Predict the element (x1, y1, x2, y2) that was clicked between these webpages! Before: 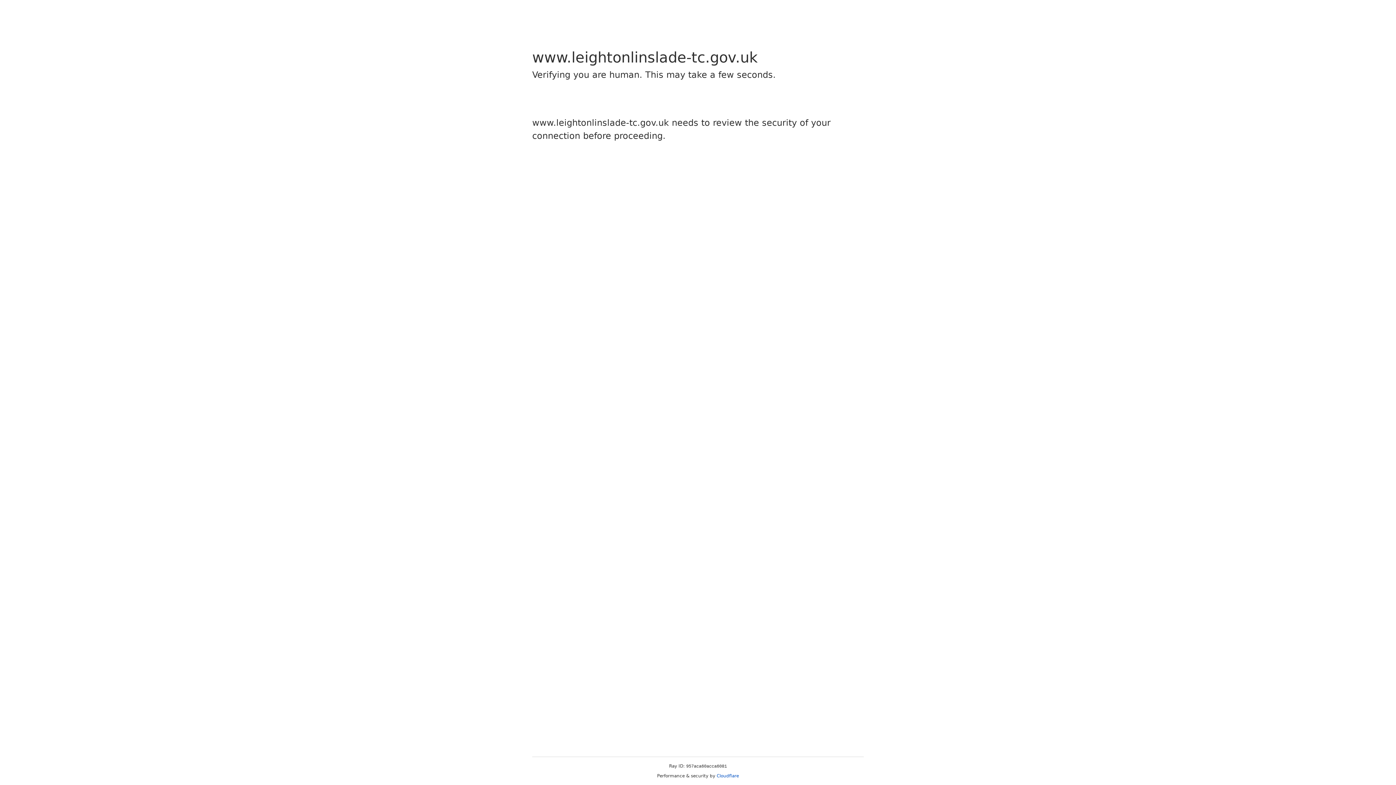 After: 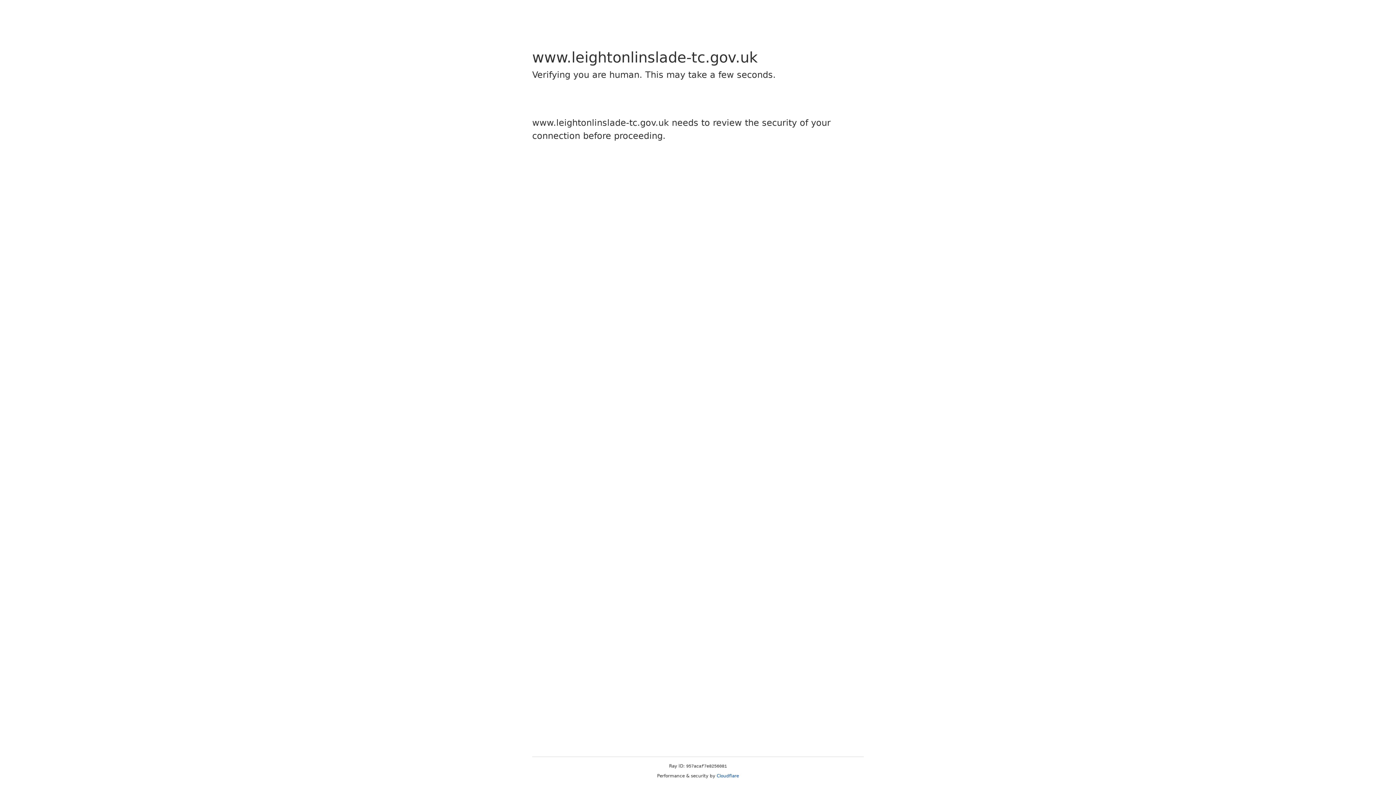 Action: bbox: (716, 773, 739, 778) label: Cloudflare